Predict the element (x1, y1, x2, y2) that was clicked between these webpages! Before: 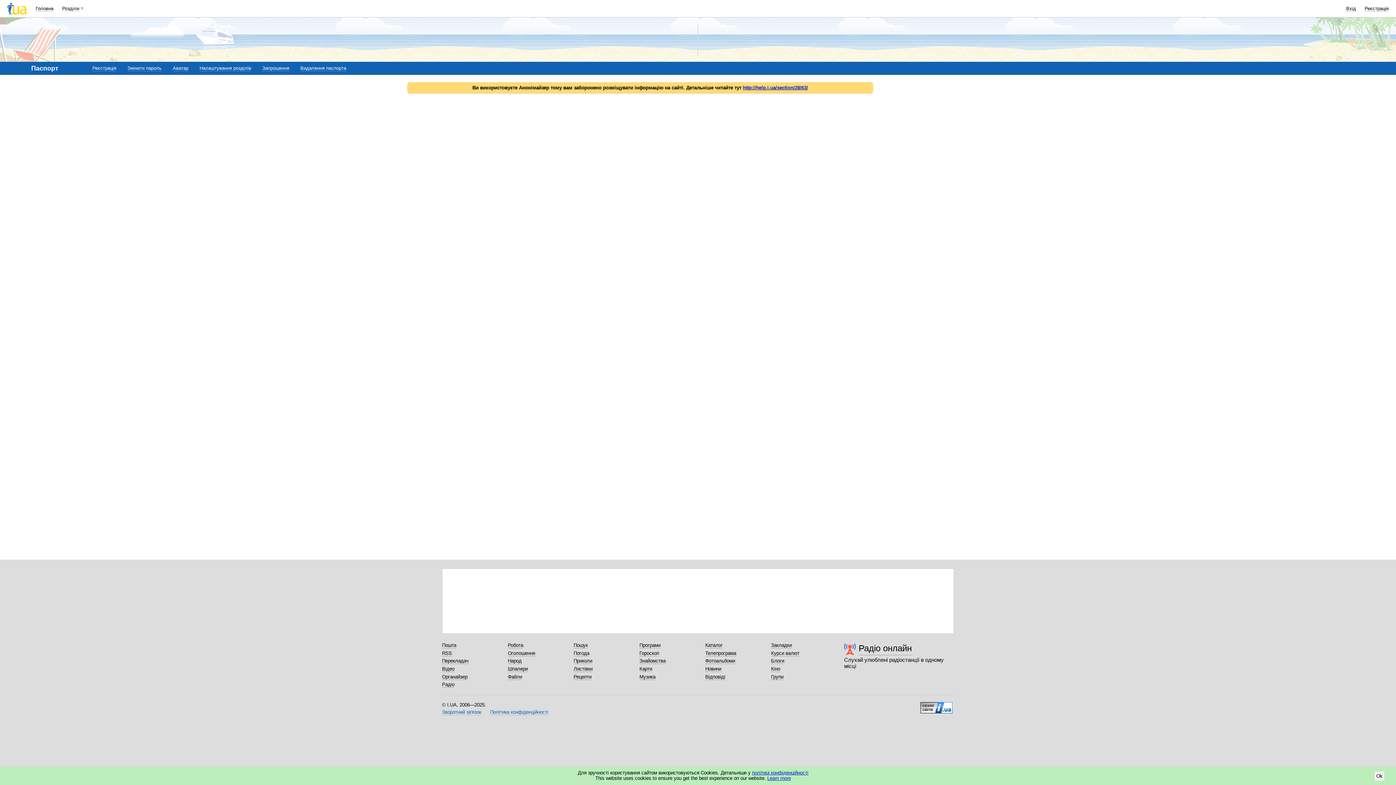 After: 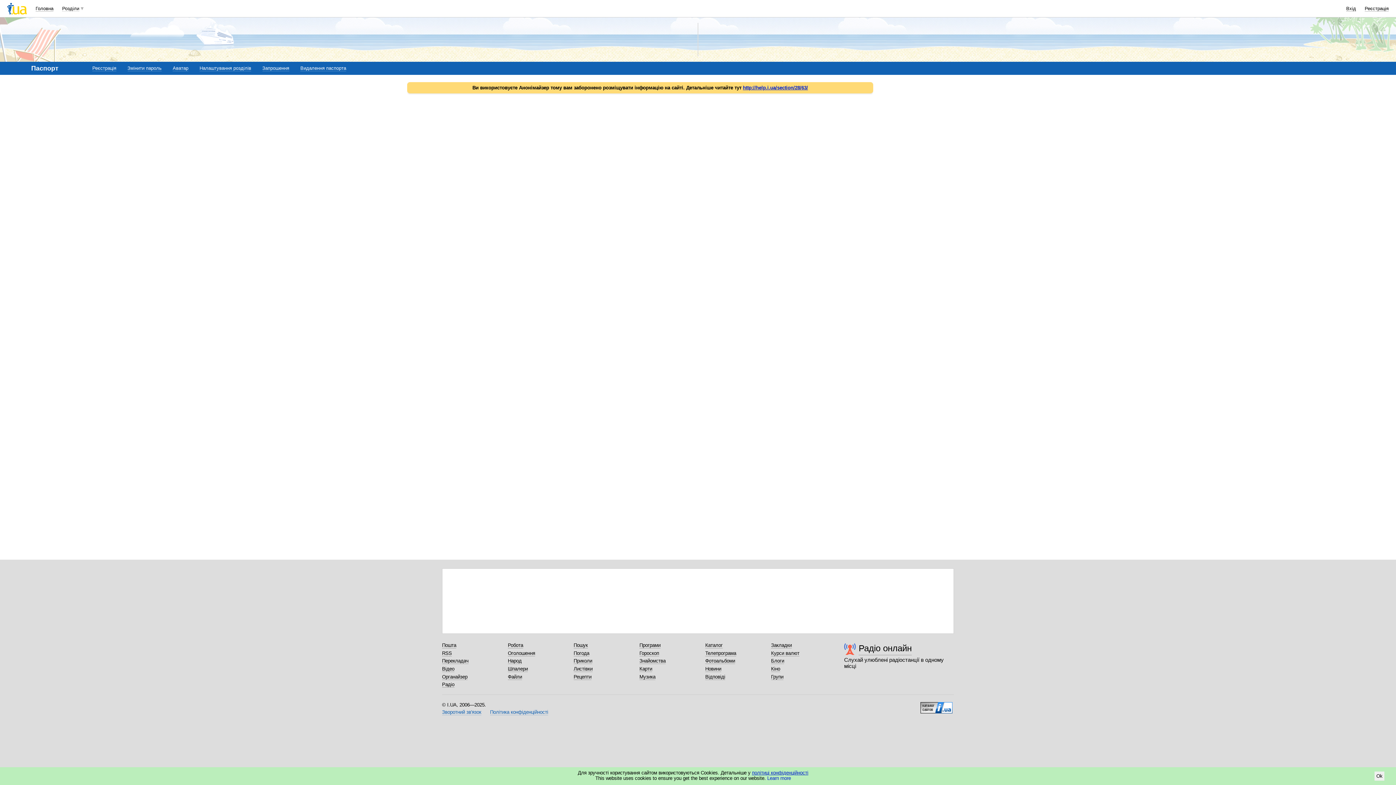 Action: label: Learn more bbox: (767, 776, 791, 781)